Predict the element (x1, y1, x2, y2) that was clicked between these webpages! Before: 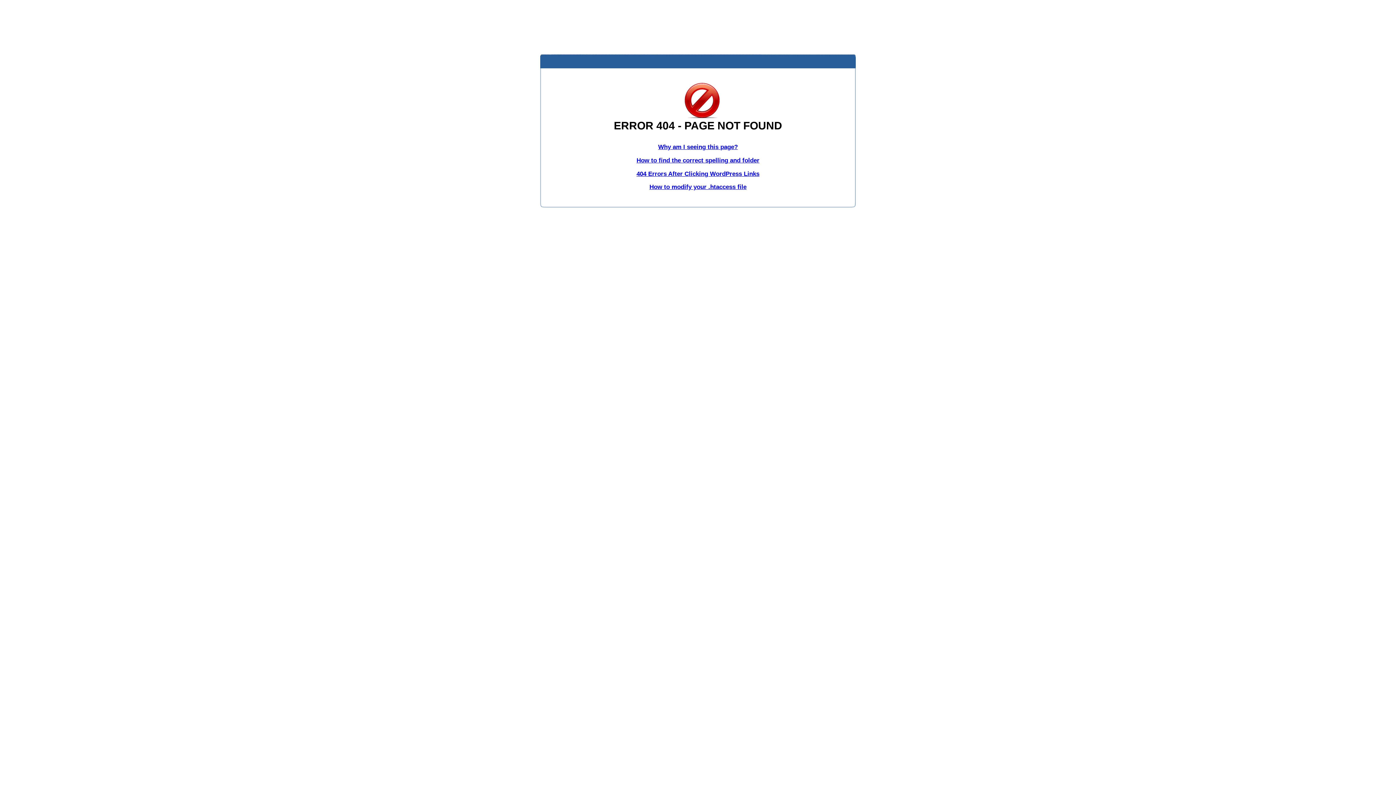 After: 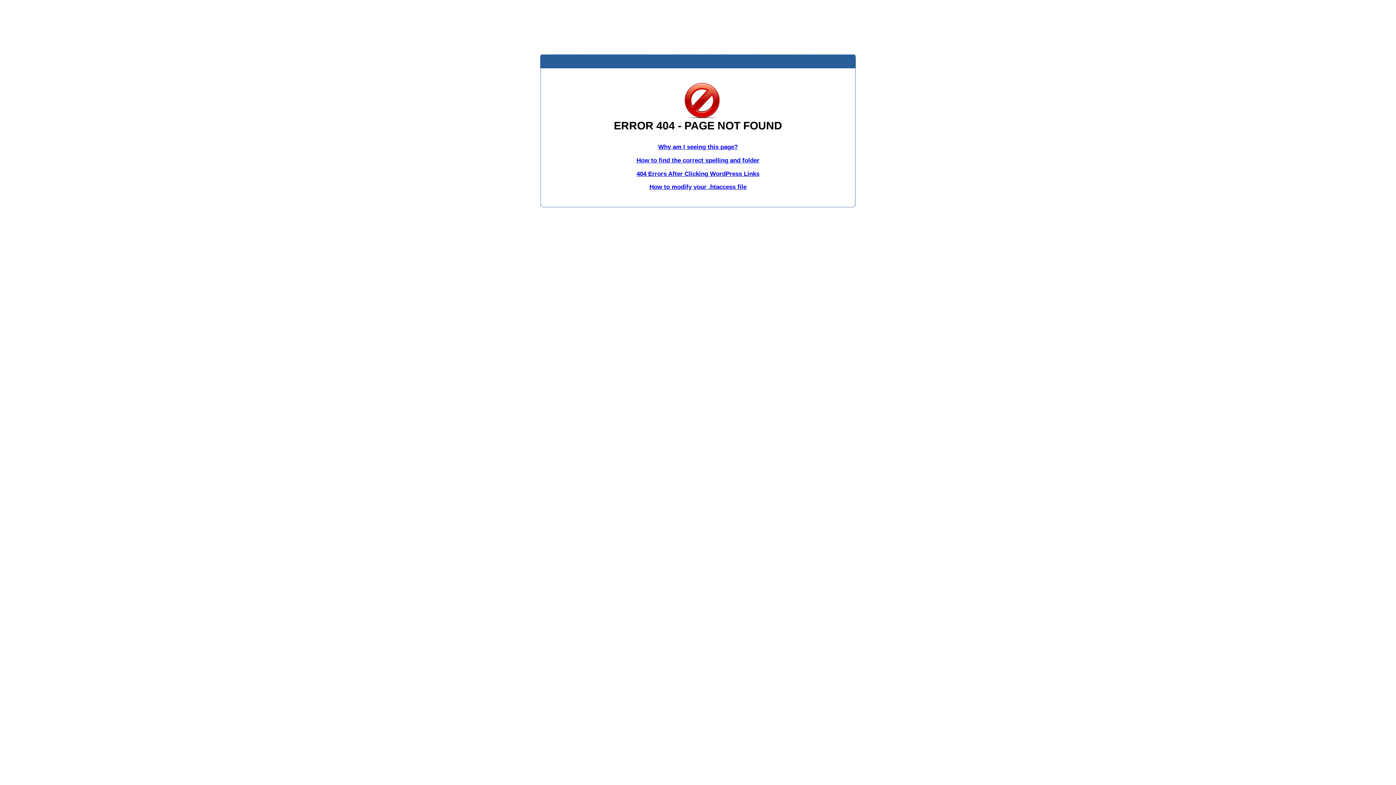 Action: label: Why am I seeing this page? bbox: (658, 143, 738, 150)